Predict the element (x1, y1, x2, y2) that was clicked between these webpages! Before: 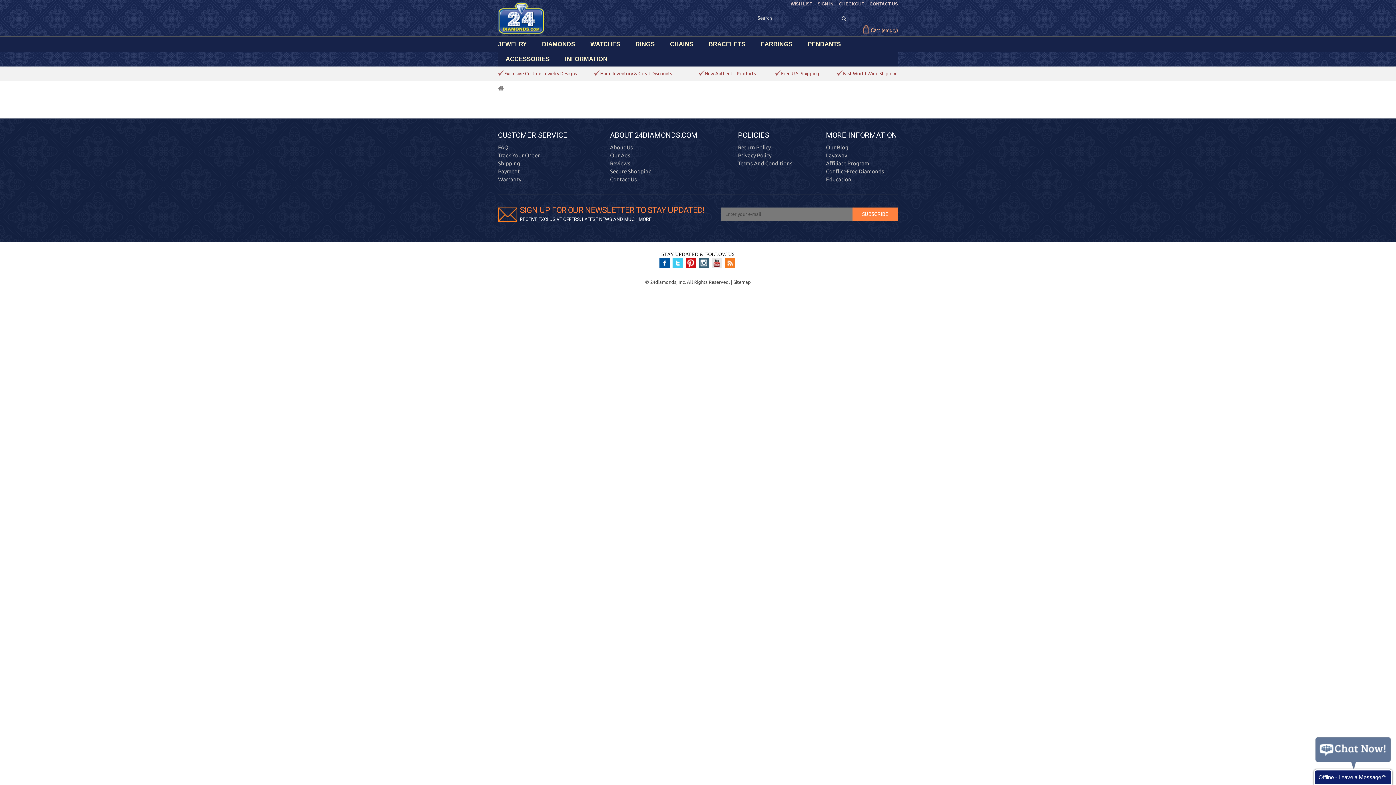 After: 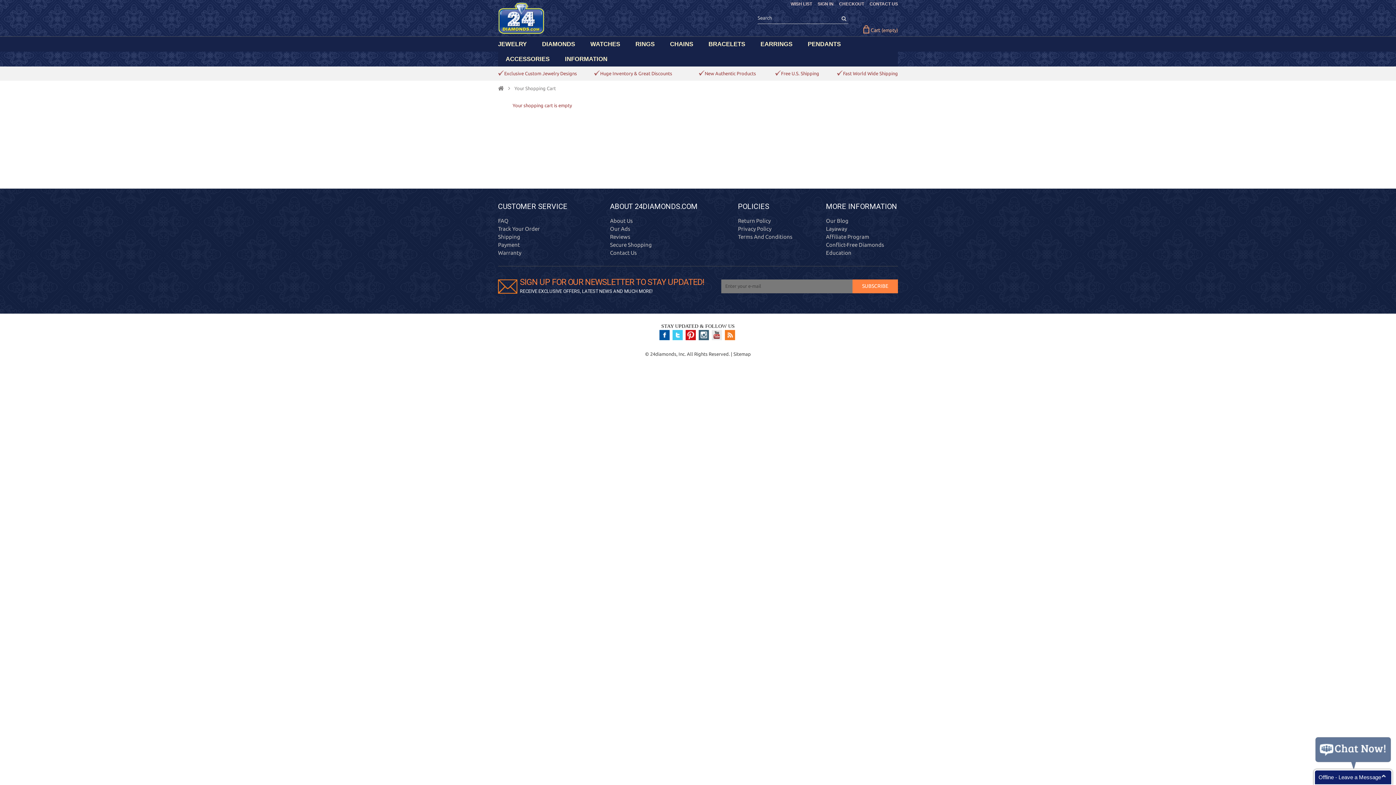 Action: bbox: (839, 1, 864, 6) label: CHECKOUT